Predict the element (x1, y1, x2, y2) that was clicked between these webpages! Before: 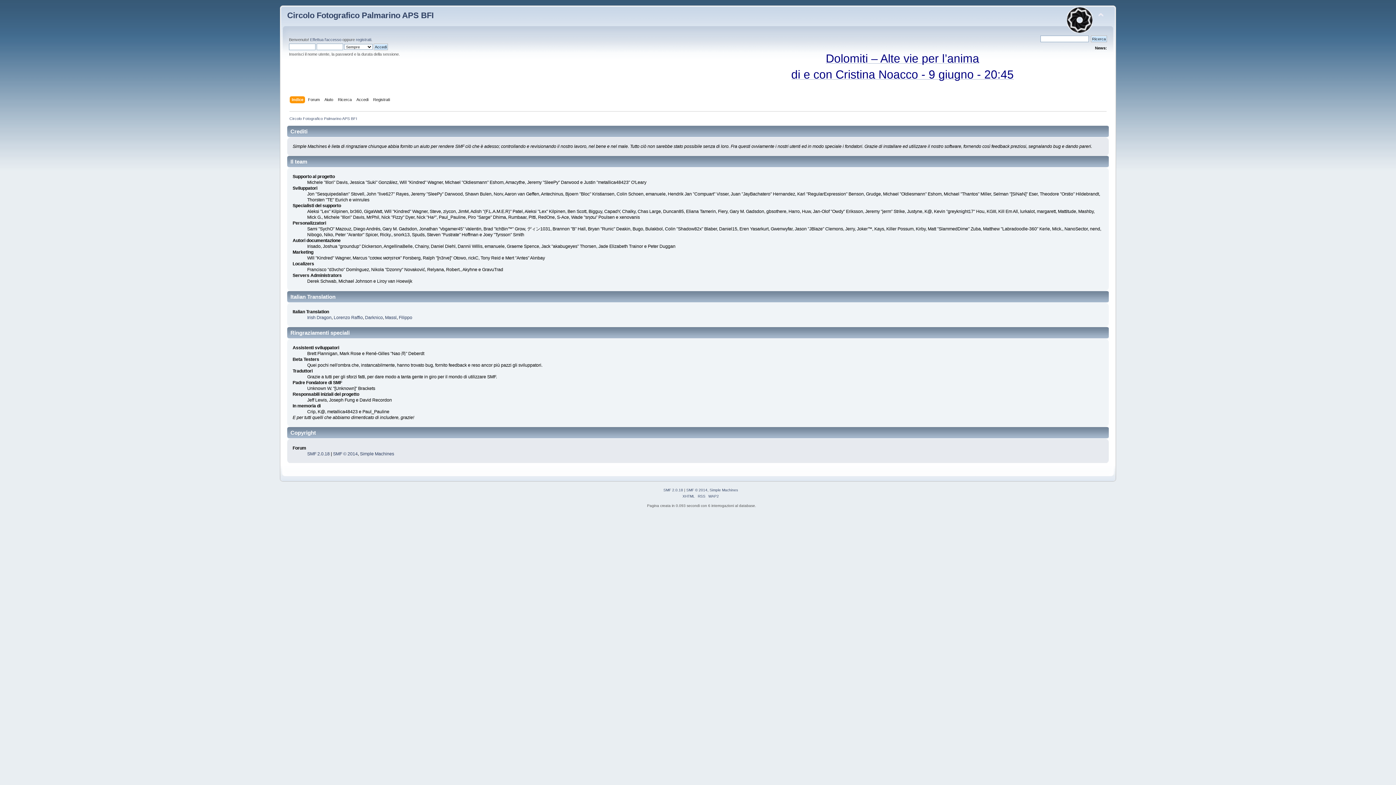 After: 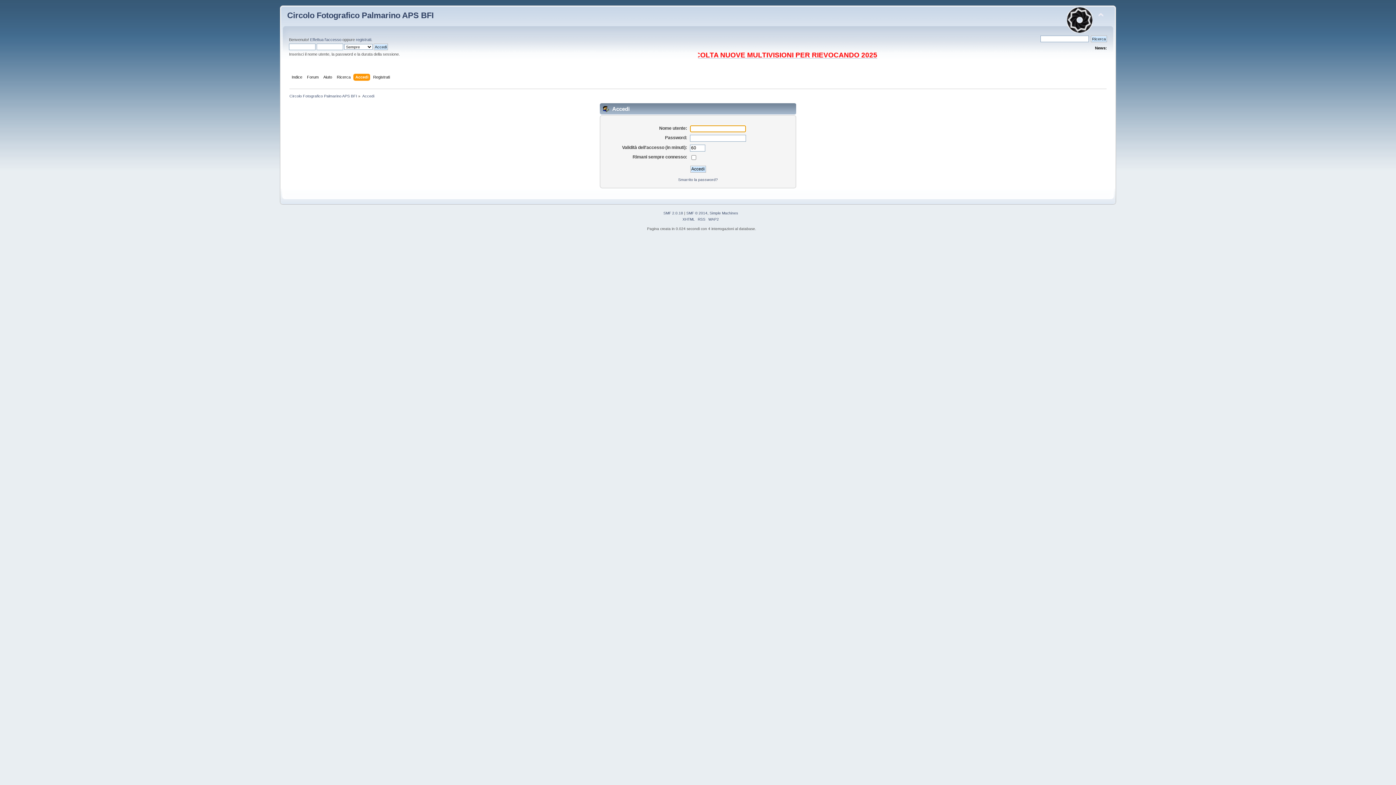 Action: bbox: (356, 96, 370, 104) label: Accedi